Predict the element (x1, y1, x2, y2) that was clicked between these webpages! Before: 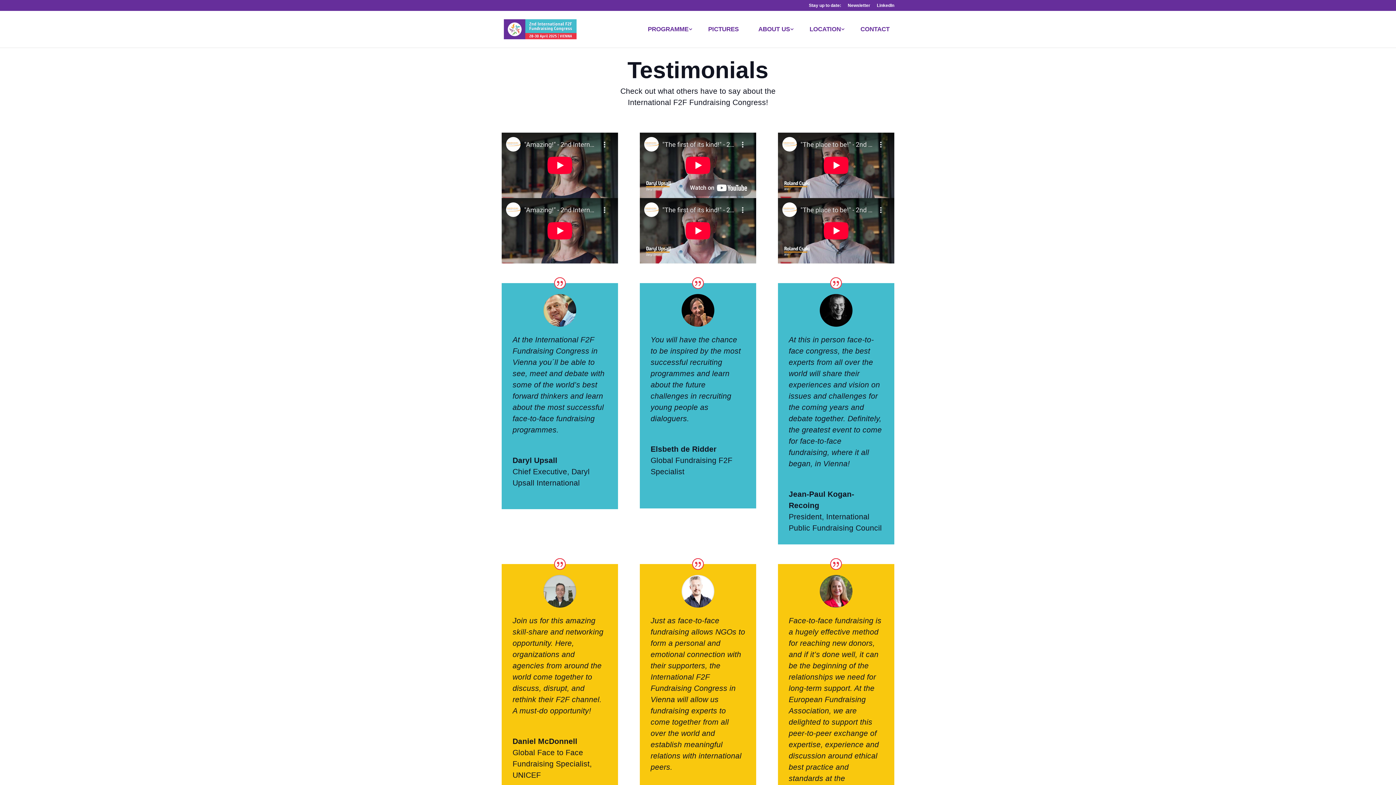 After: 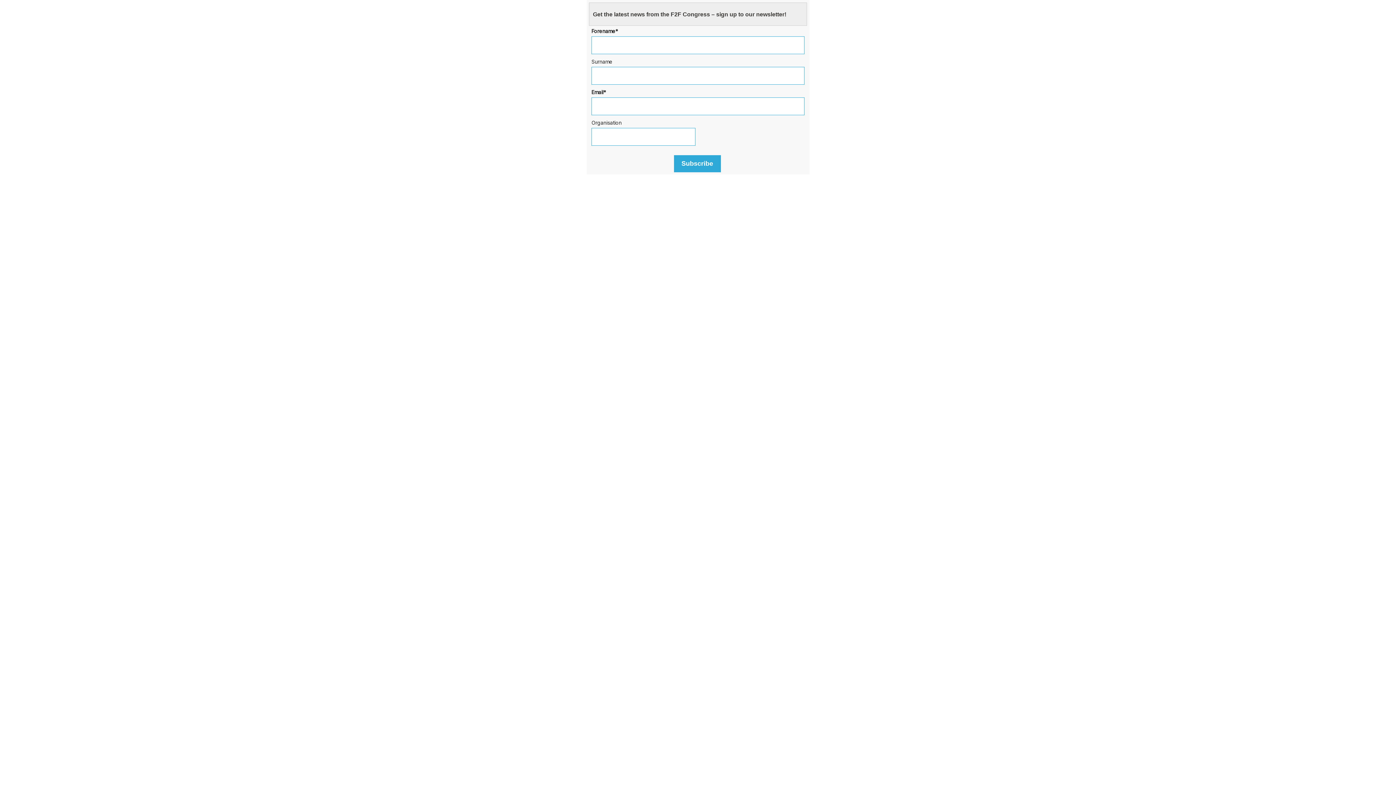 Action: bbox: (848, 3, 870, 10) label: Newsletter